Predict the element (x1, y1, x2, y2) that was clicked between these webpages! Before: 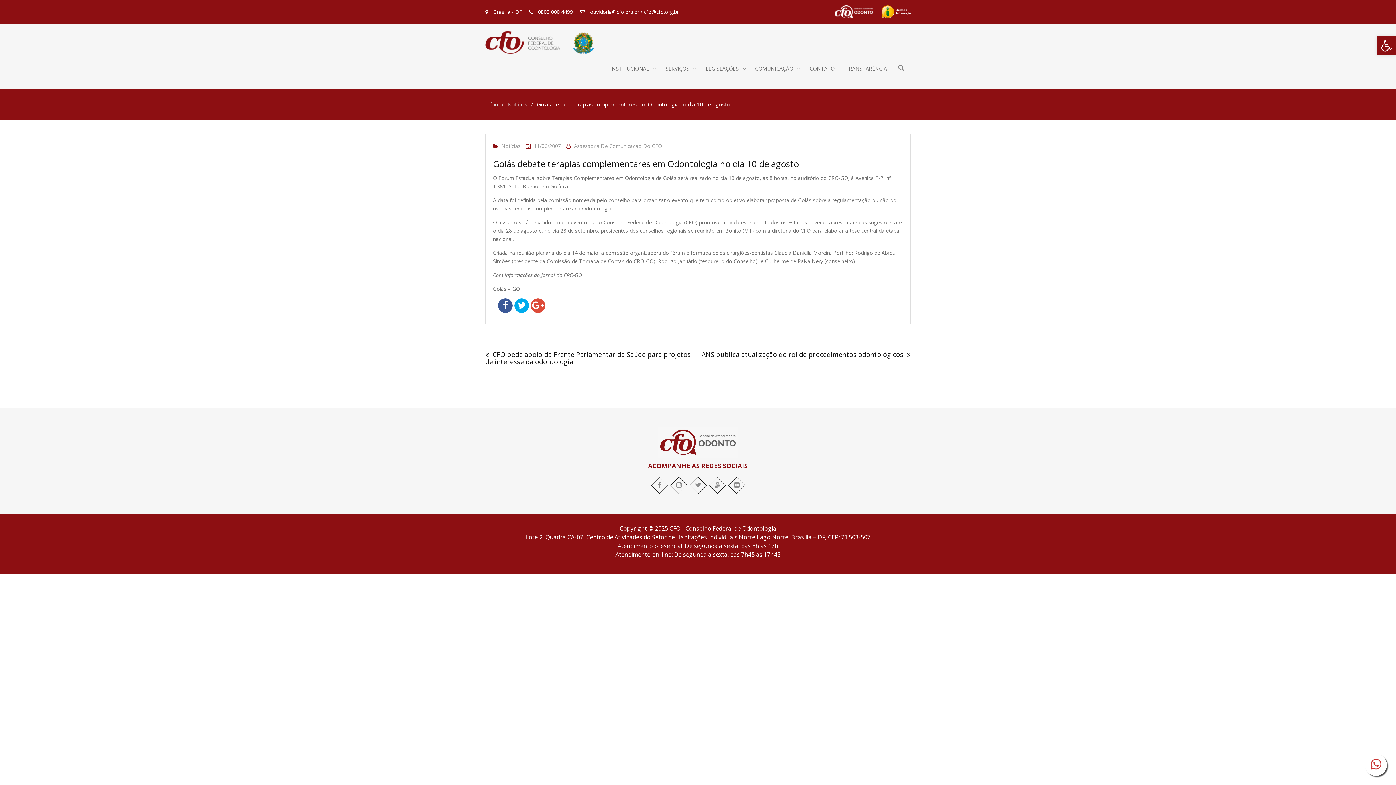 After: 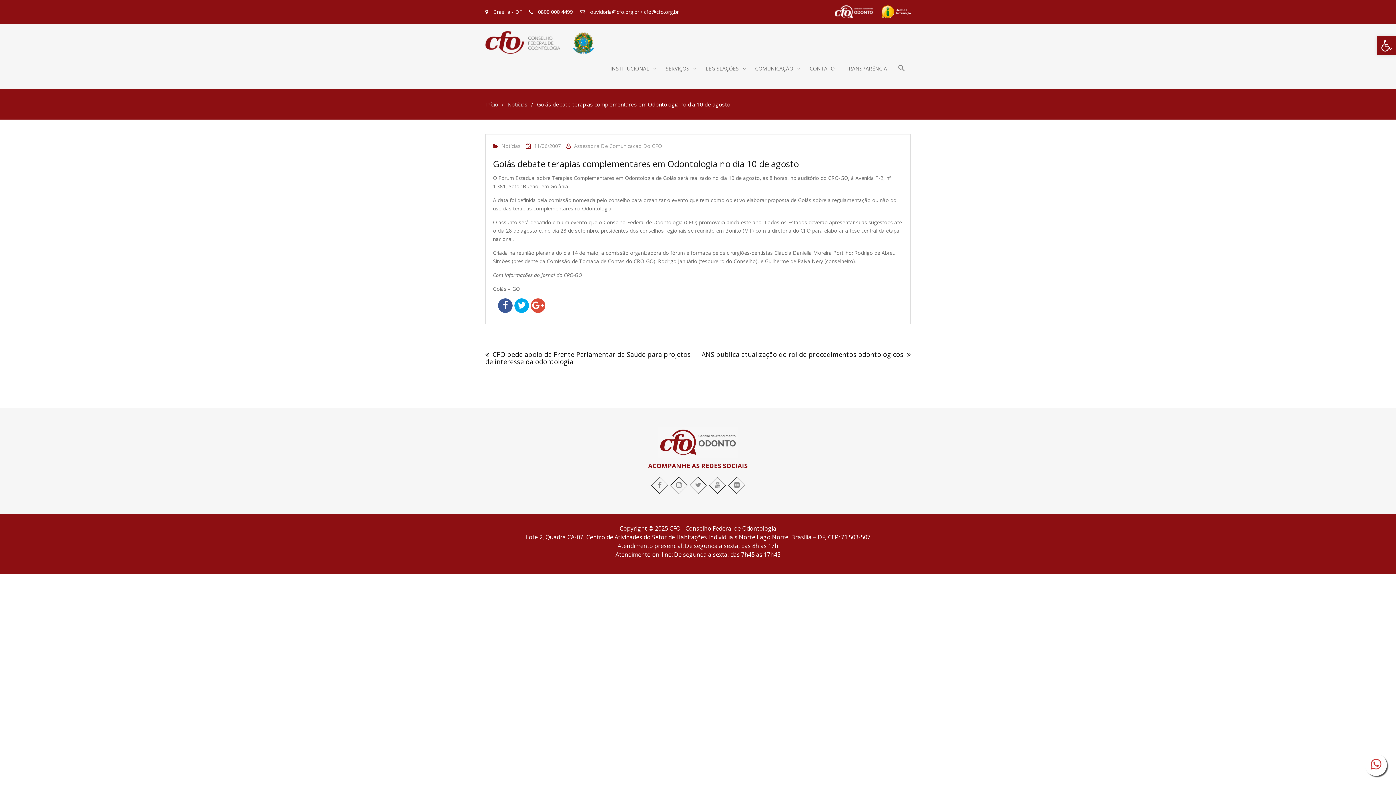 Action: bbox: (881, 12, 910, 19)